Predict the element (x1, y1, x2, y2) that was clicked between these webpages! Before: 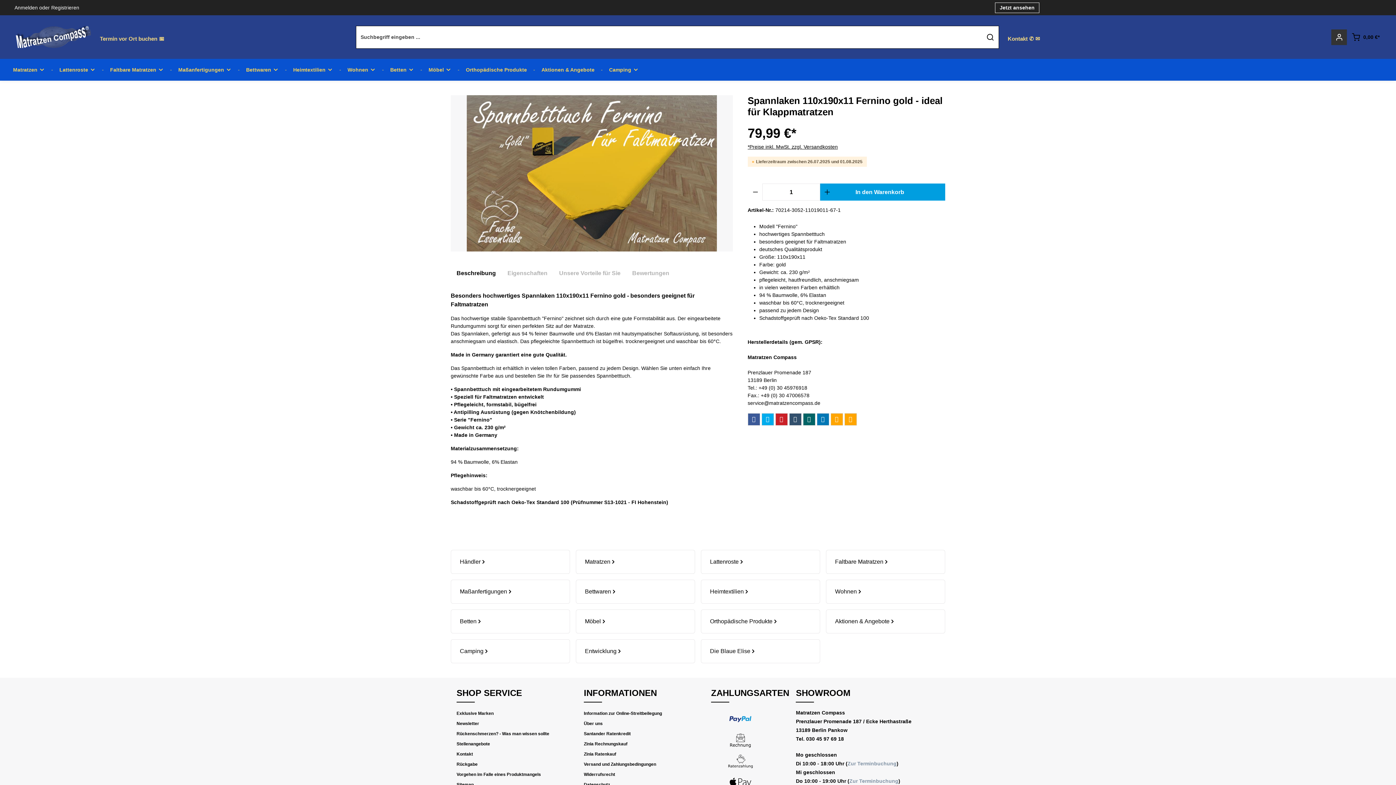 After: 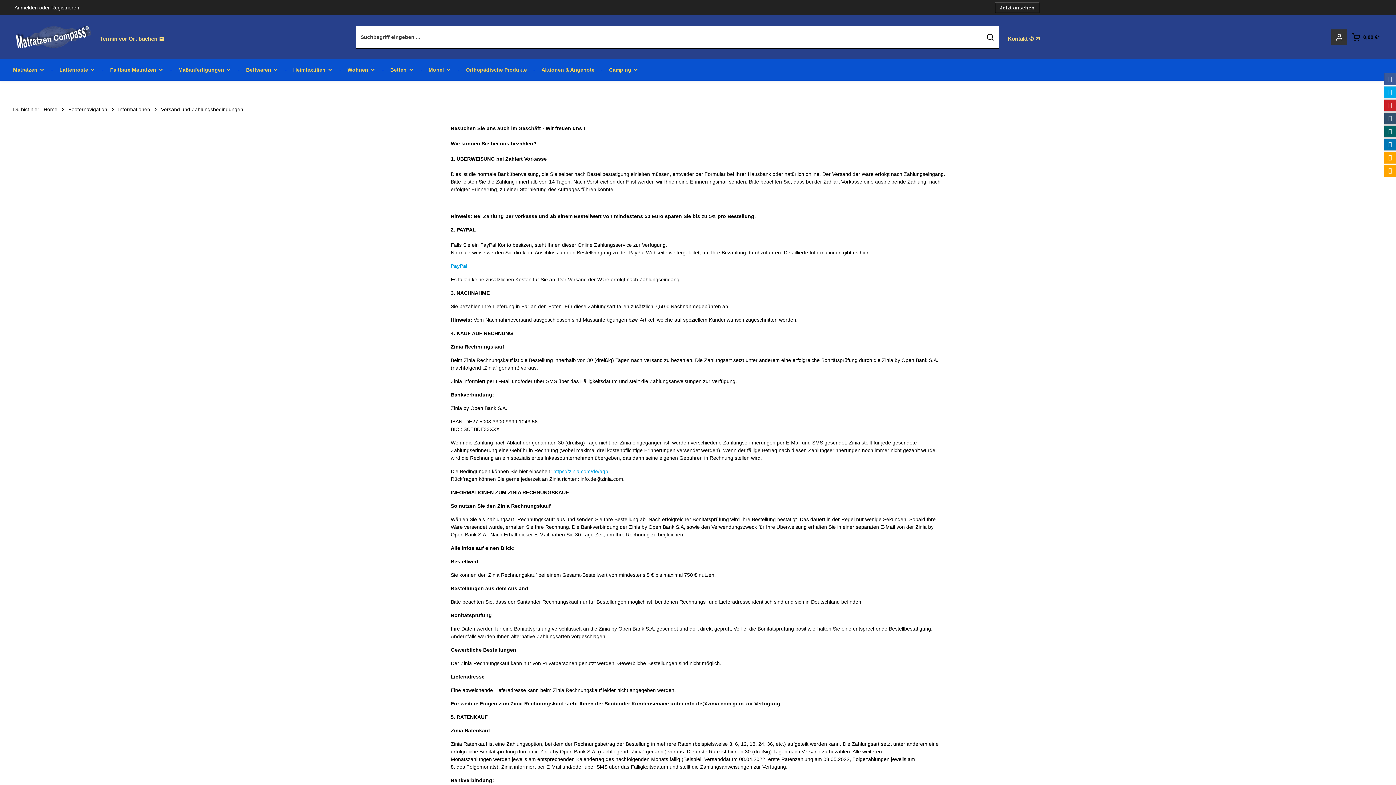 Action: bbox: (584, 762, 656, 767) label: Versand und Zahlungsbedingungen